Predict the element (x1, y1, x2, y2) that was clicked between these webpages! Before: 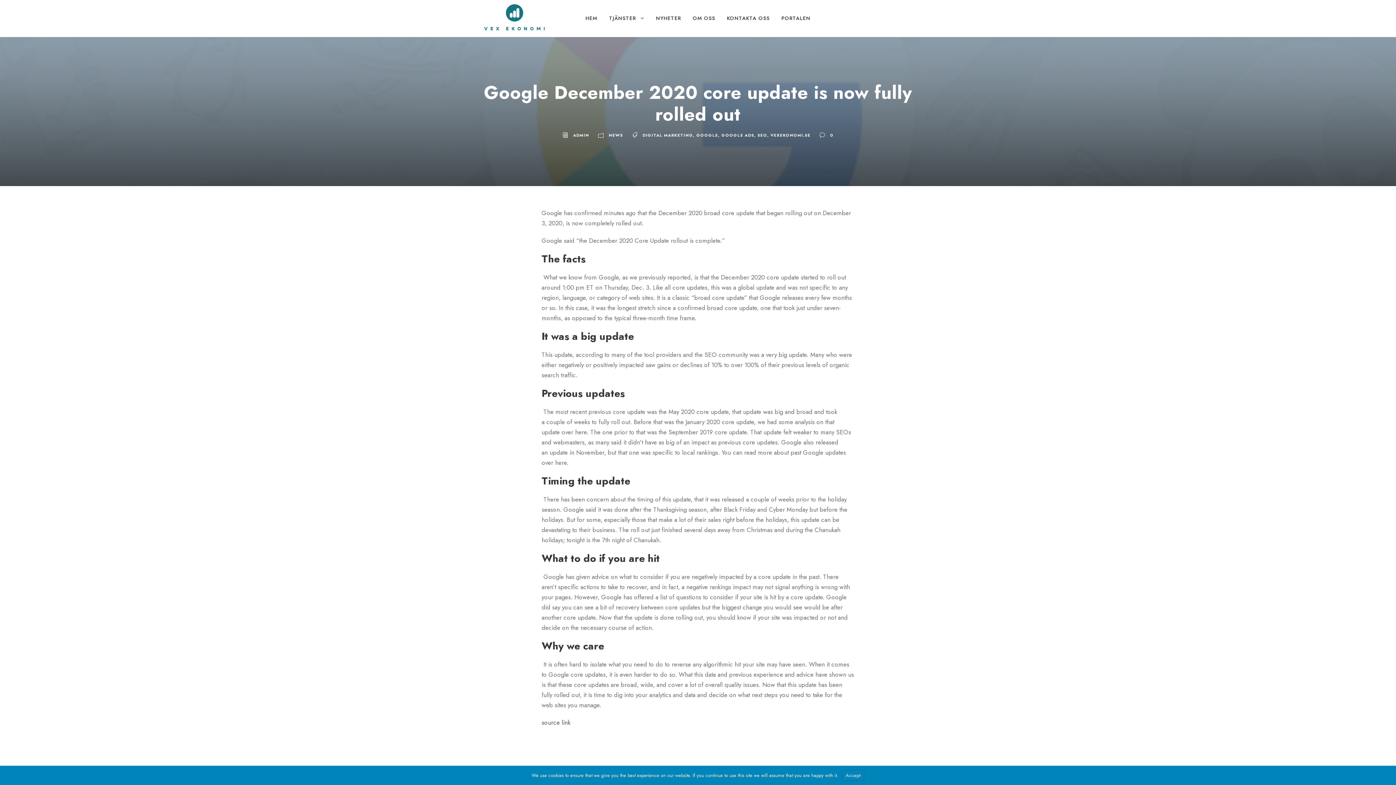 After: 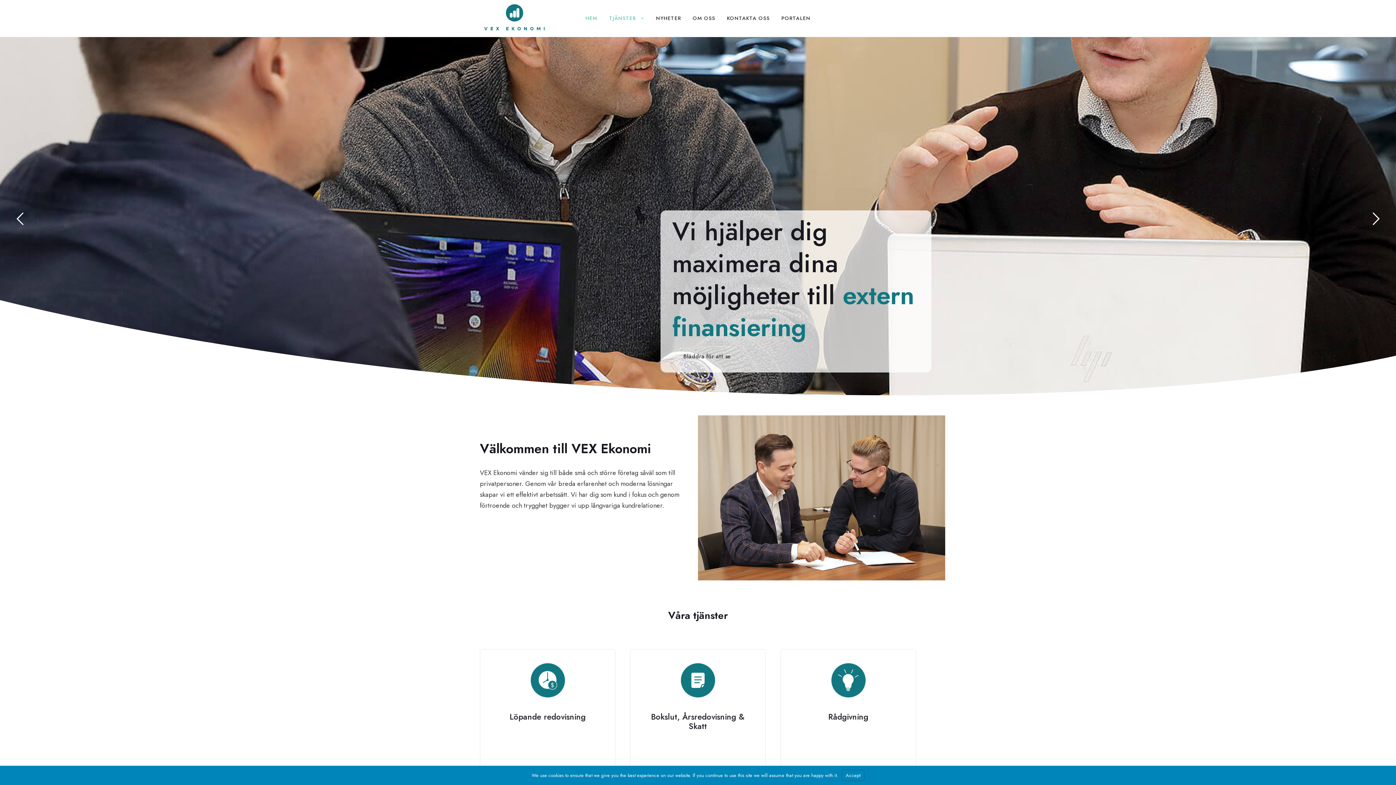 Action: label: HEM bbox: (585, 14, 597, 36)